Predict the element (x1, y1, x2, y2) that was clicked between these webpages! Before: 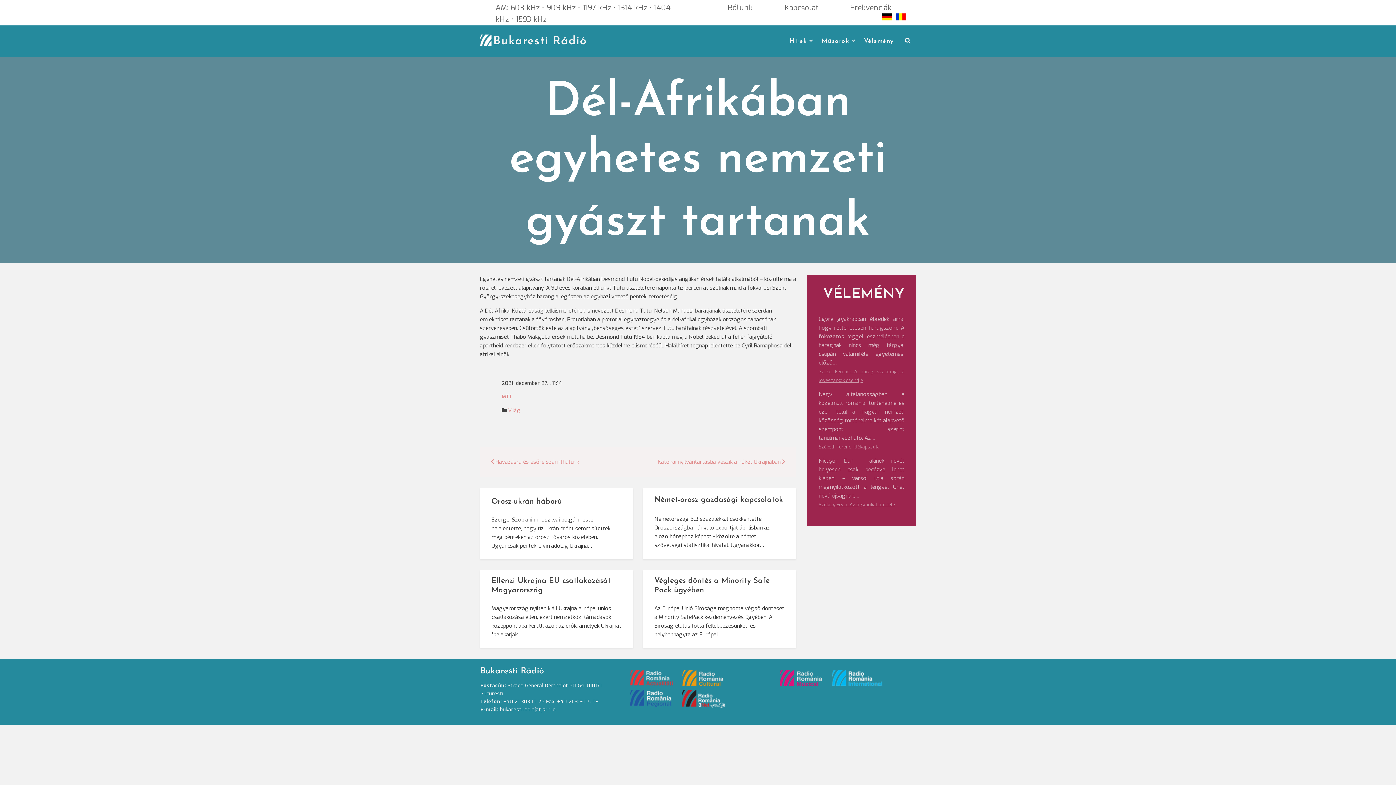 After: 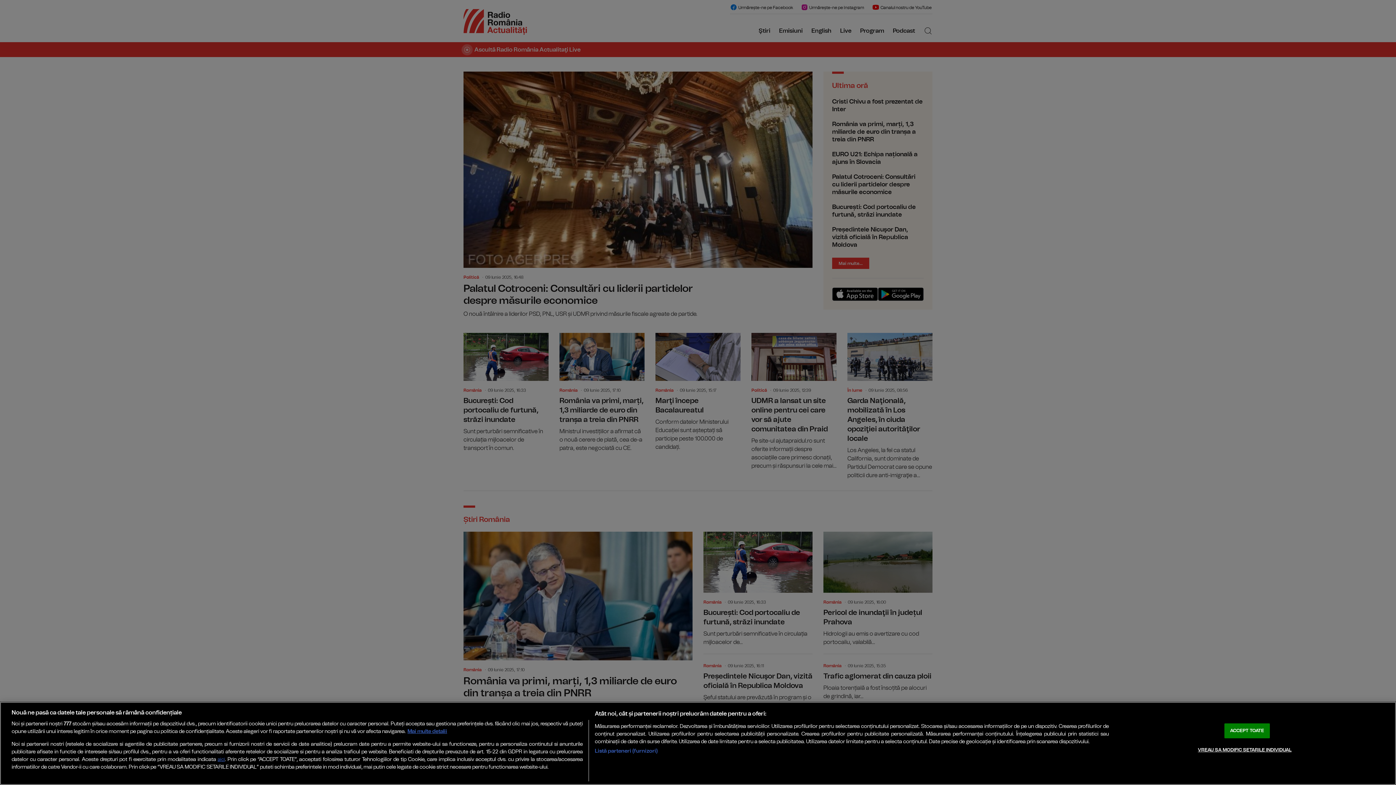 Action: bbox: (630, 670, 681, 677) label:  